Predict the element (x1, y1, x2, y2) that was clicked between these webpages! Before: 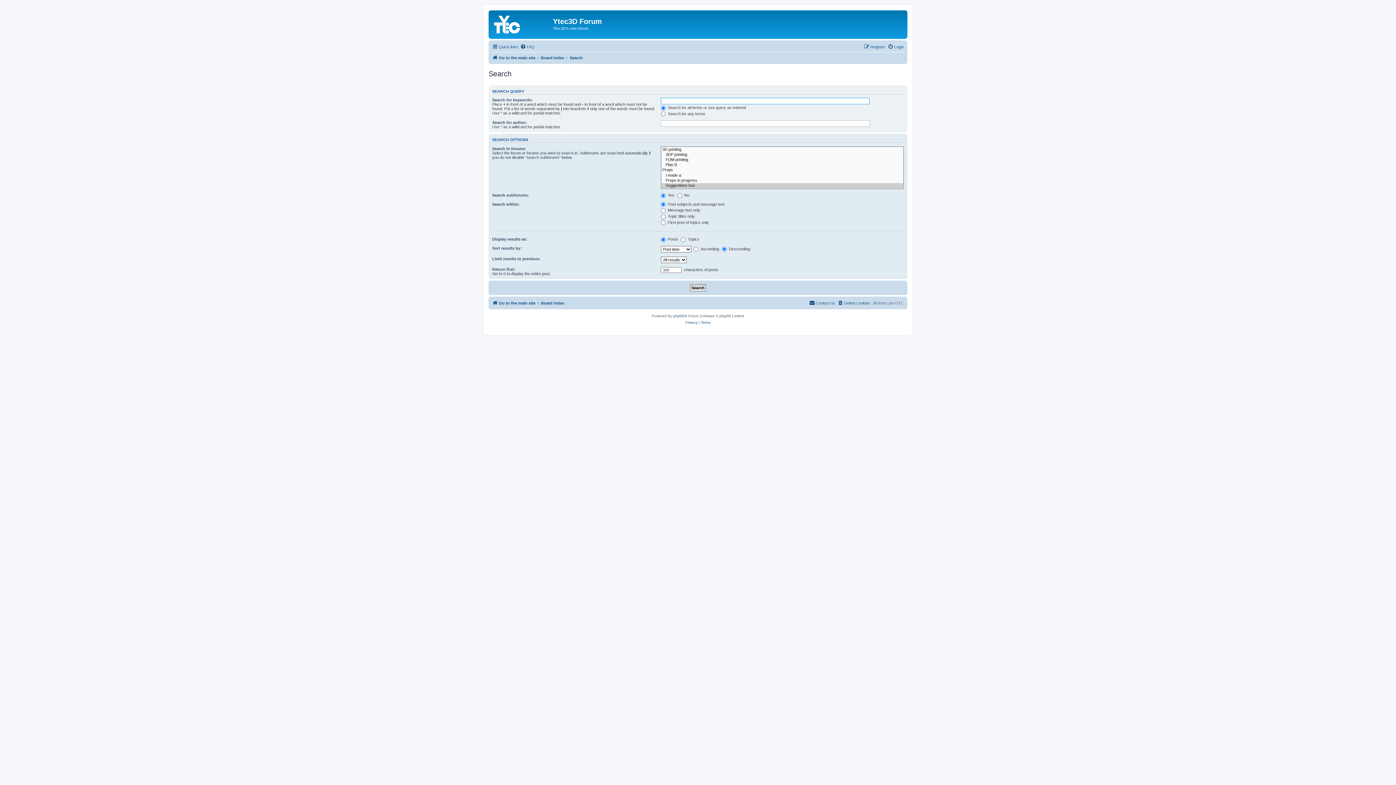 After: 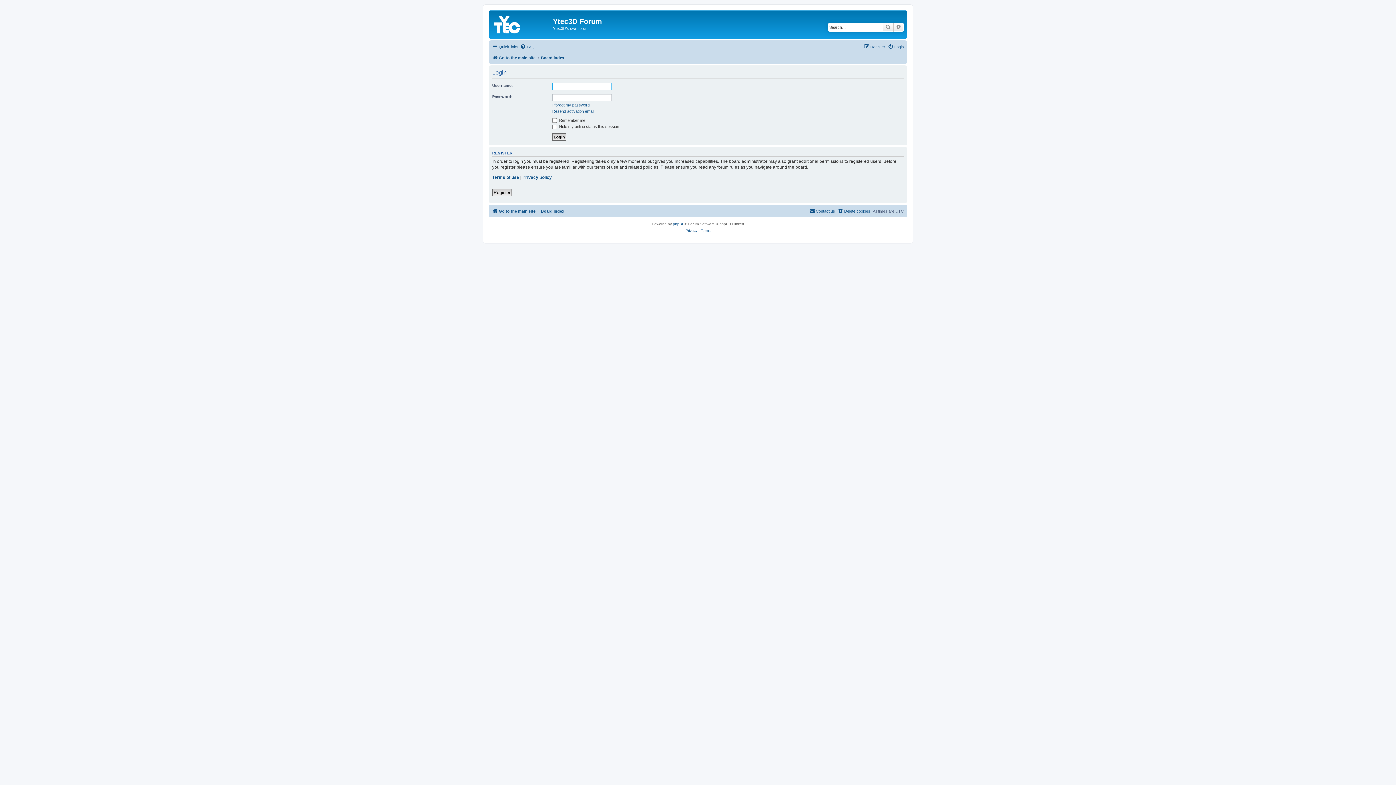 Action: label: Login bbox: (888, 42, 904, 51)